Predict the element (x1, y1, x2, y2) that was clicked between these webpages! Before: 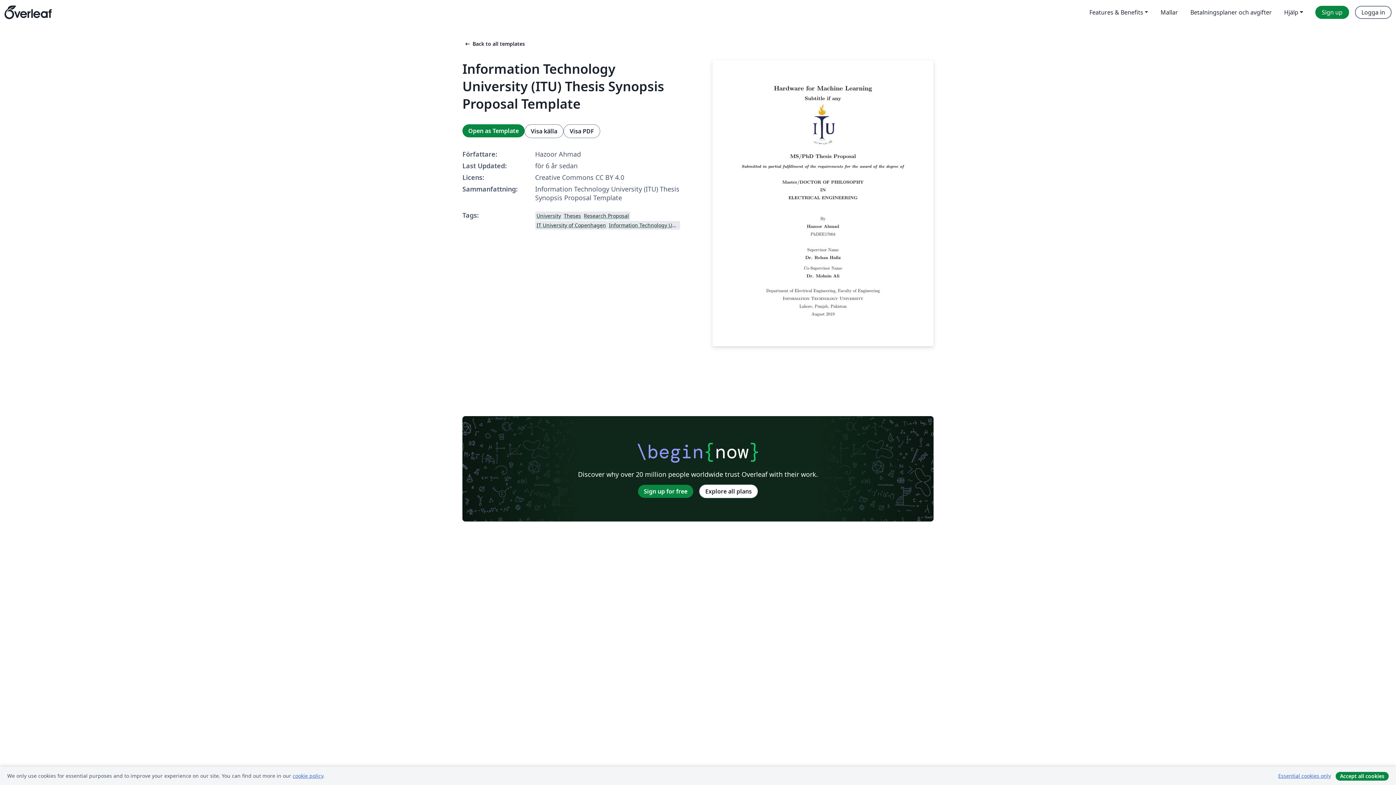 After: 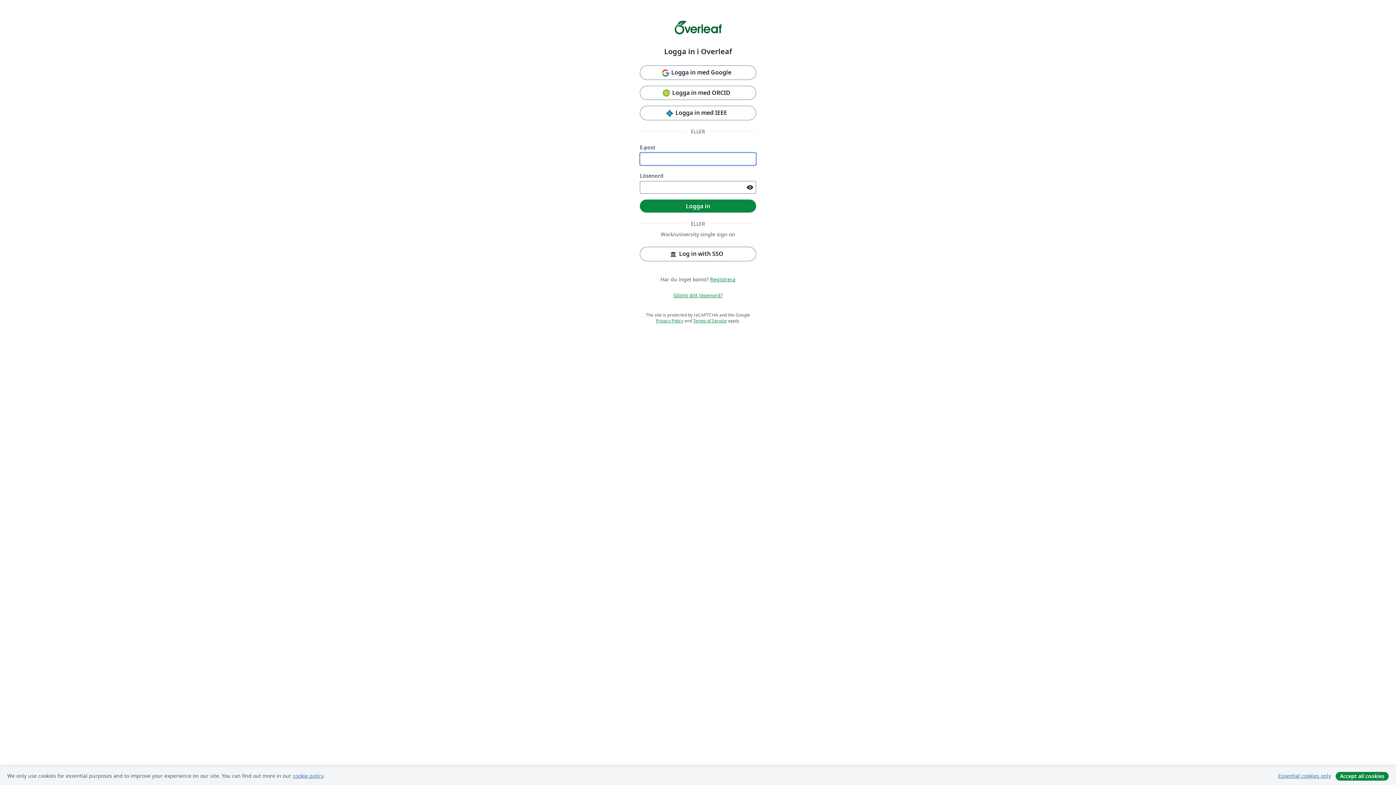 Action: bbox: (462, 124, 524, 137) label: Open as Template